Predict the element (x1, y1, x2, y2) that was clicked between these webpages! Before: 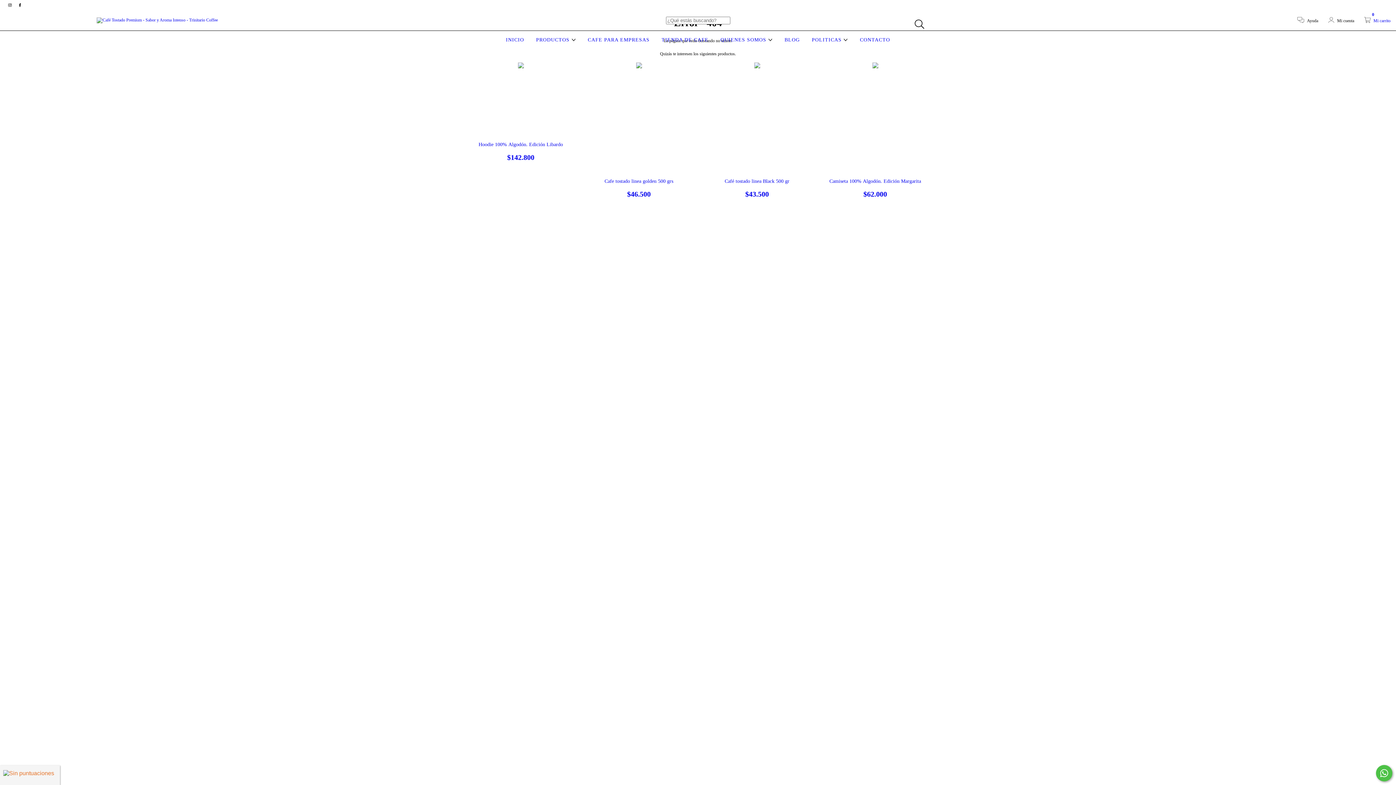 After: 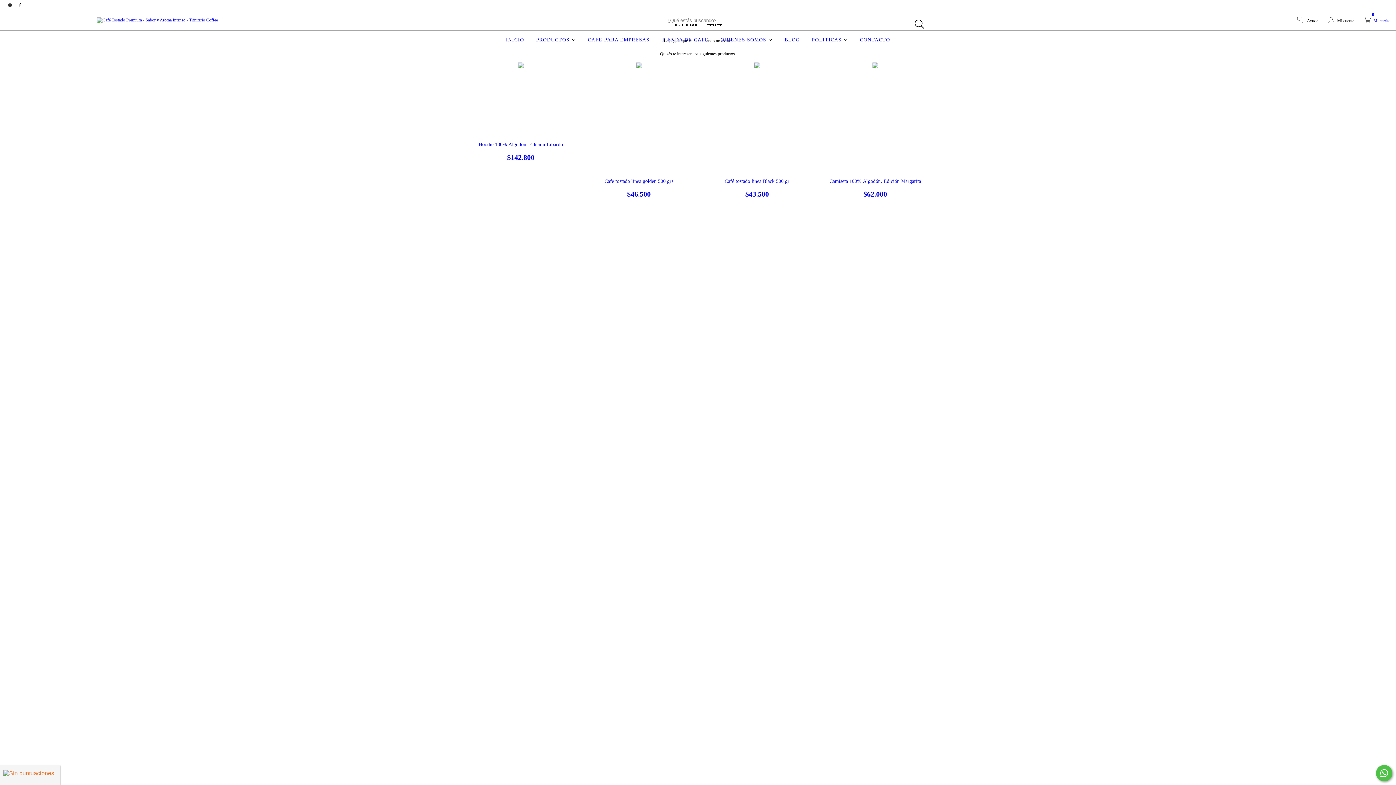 Action: bbox: (1376, 765, 1392, 781) label: Comunicate por WhatsApp